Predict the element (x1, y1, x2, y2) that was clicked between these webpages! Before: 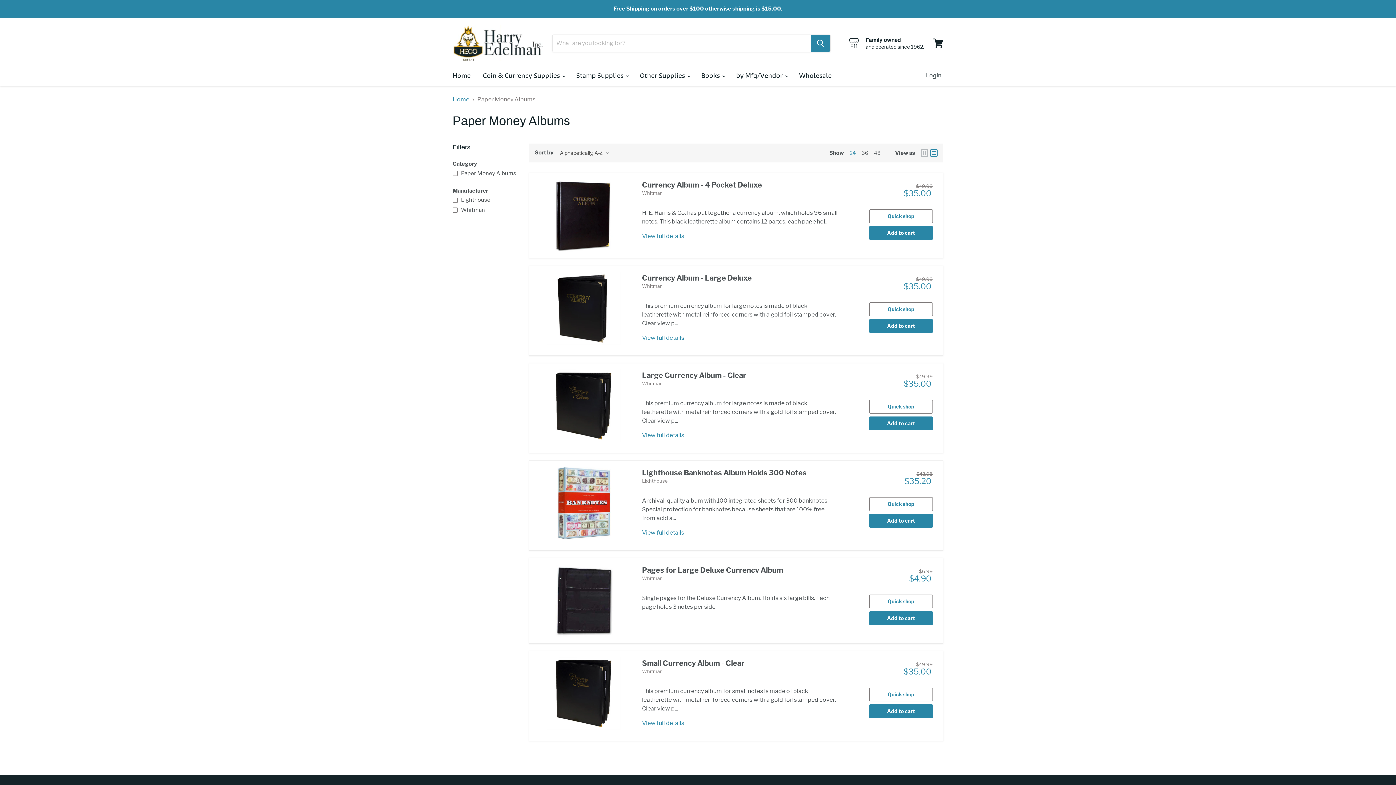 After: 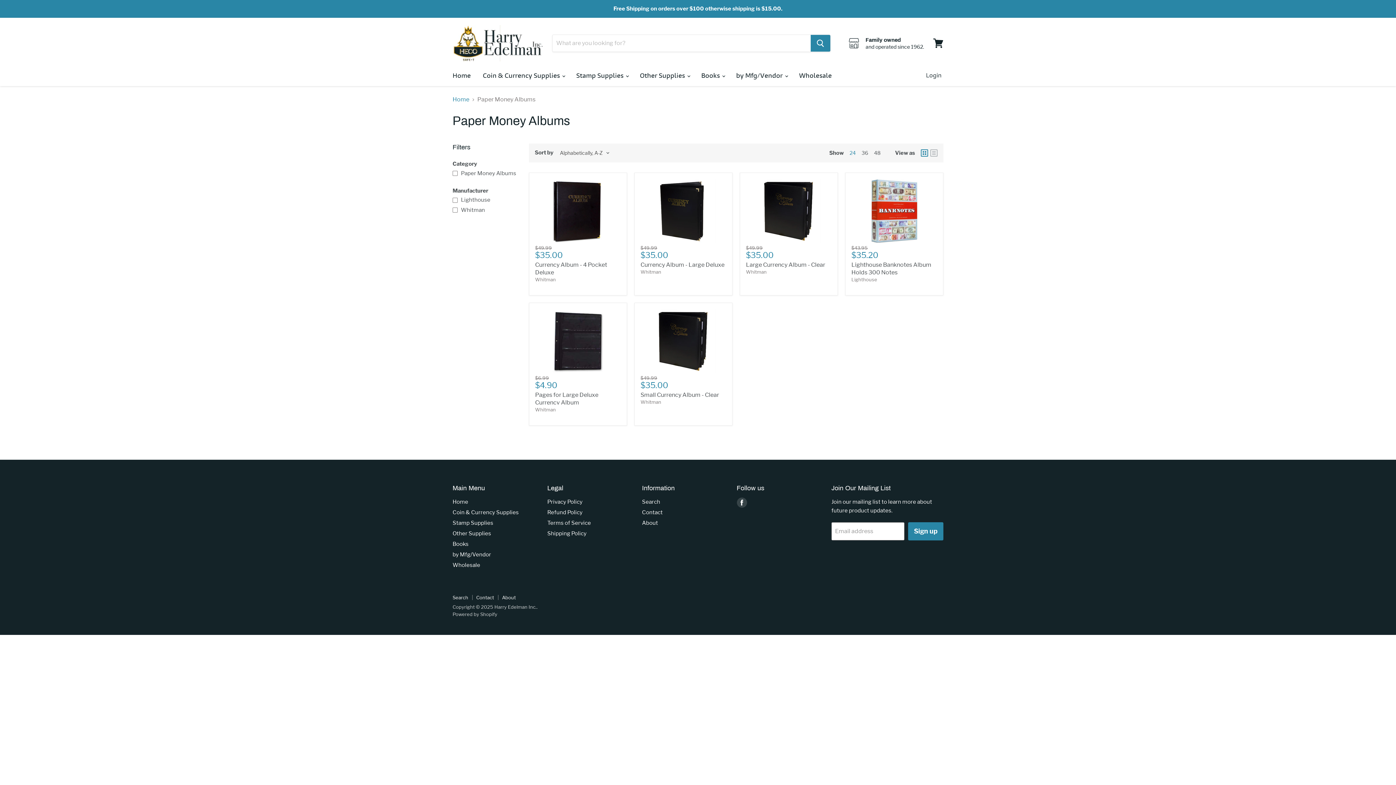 Action: bbox: (921, 149, 928, 156) label: grid view